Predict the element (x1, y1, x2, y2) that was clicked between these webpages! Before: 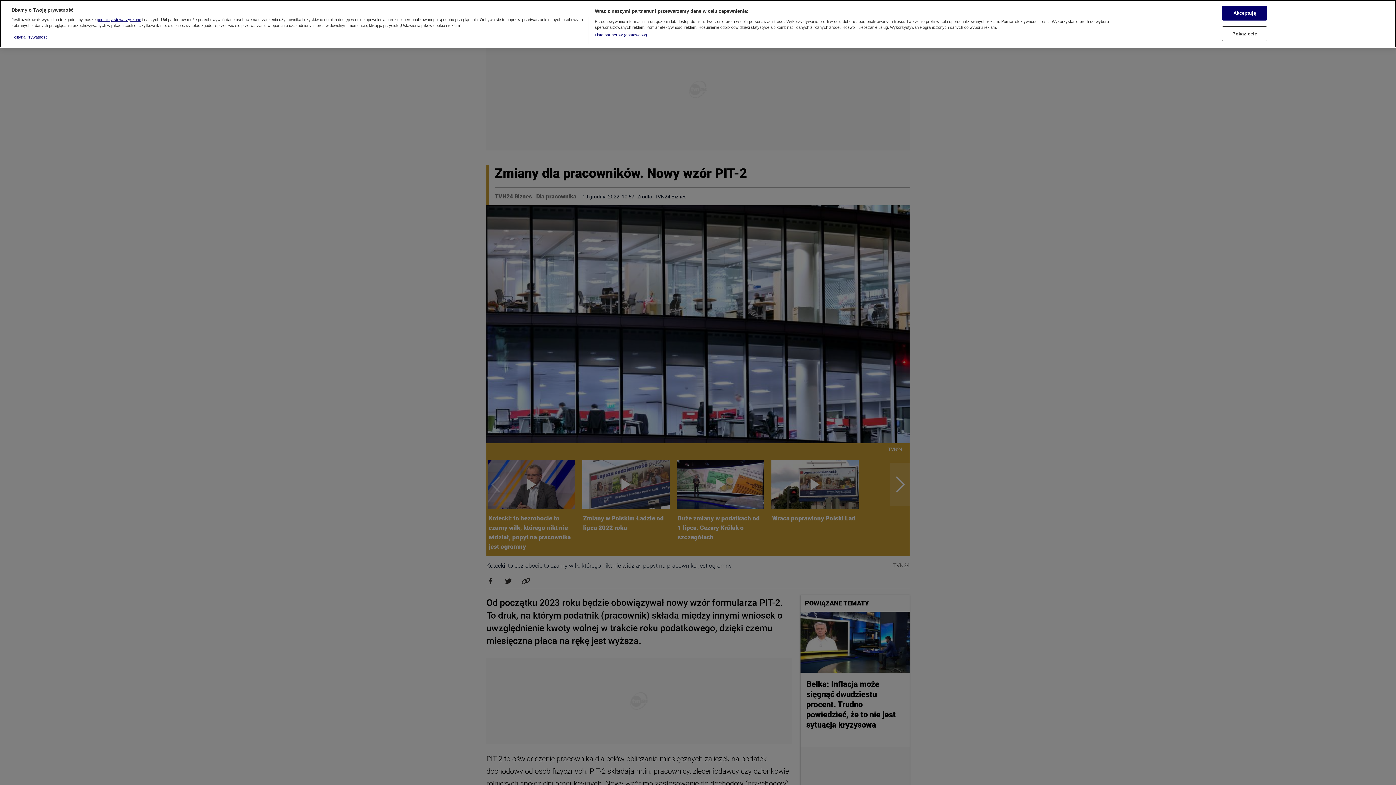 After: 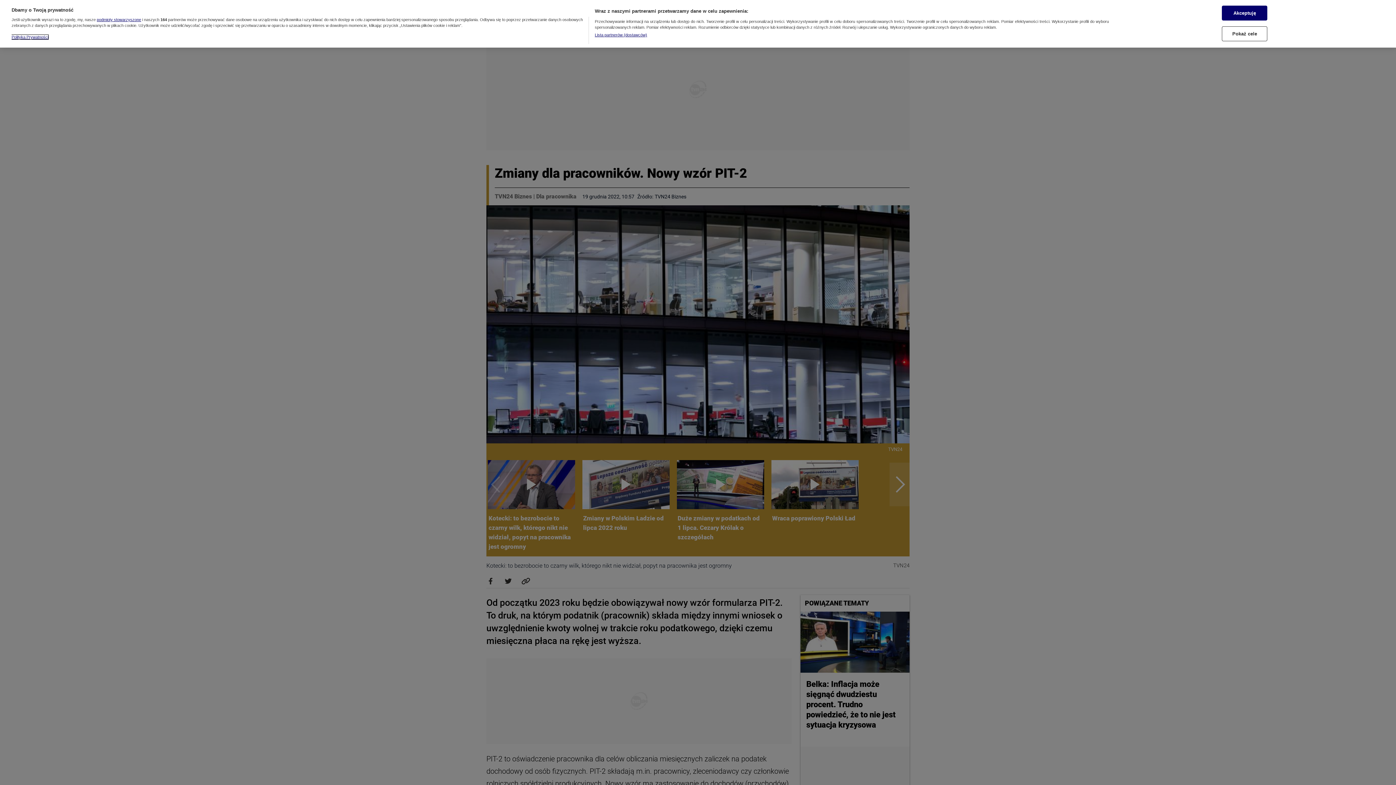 Action: bbox: (11, 34, 48, 39) label: Więcej informacji o Twojej prywatności, otwiera się w nowym oknie